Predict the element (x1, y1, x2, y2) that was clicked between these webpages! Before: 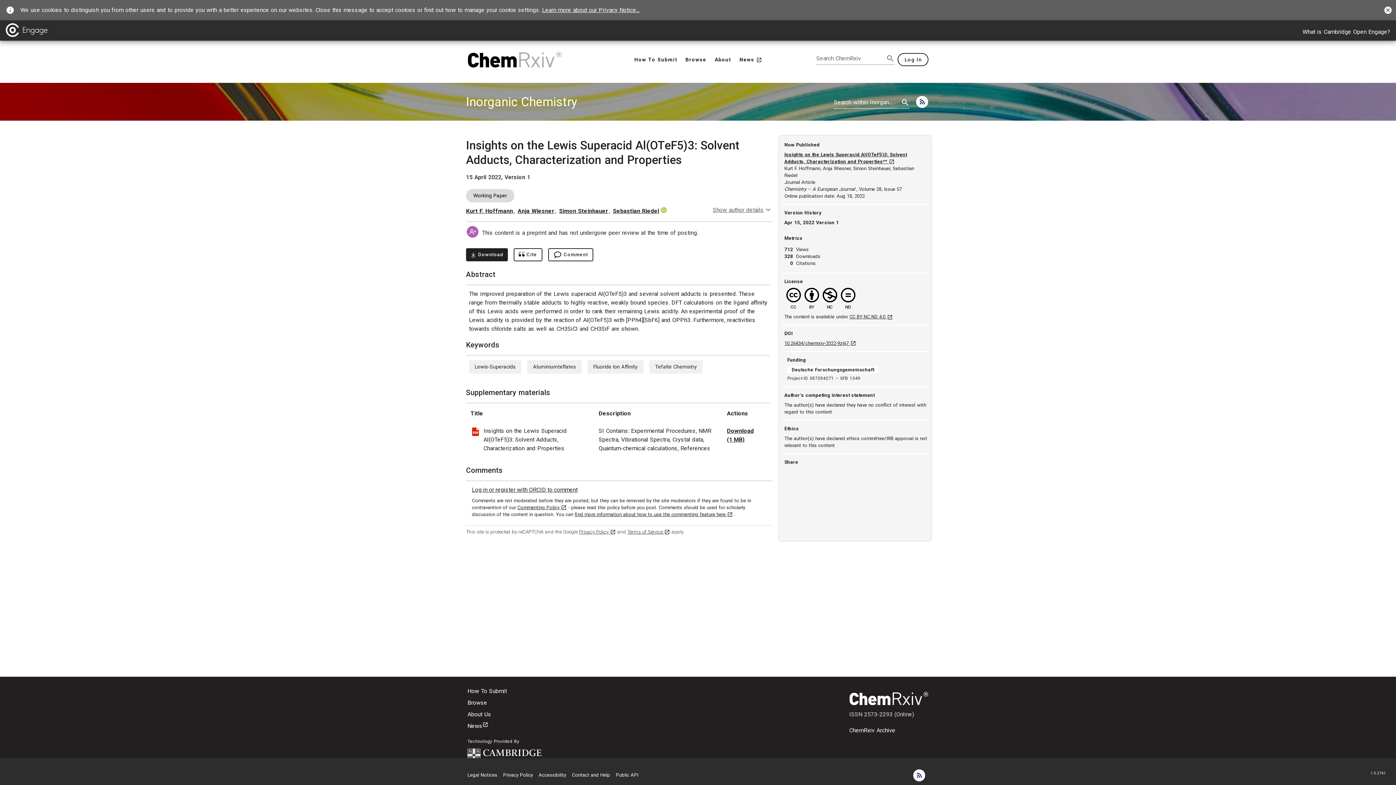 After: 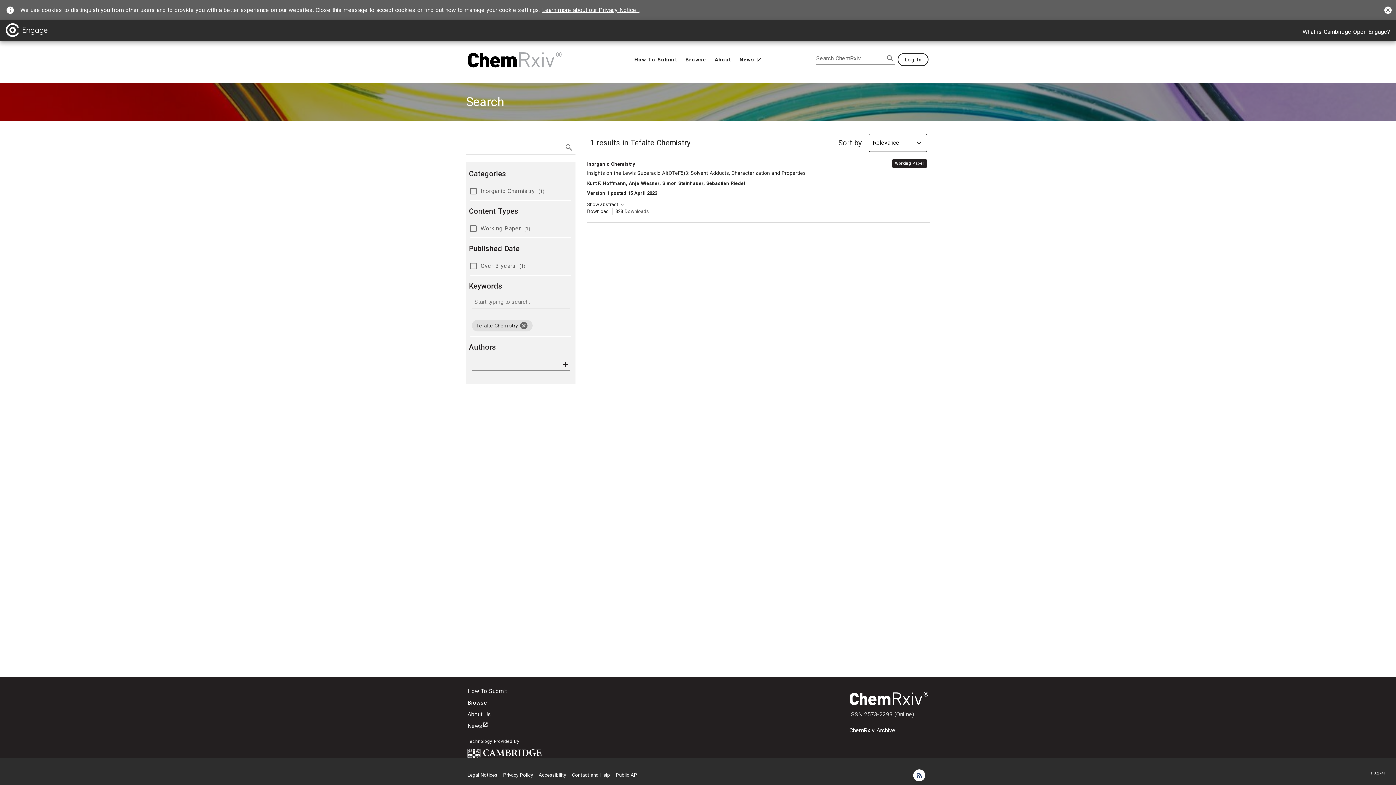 Action: bbox: (655, 364, 697, 369) label: Tefalte Chemistry